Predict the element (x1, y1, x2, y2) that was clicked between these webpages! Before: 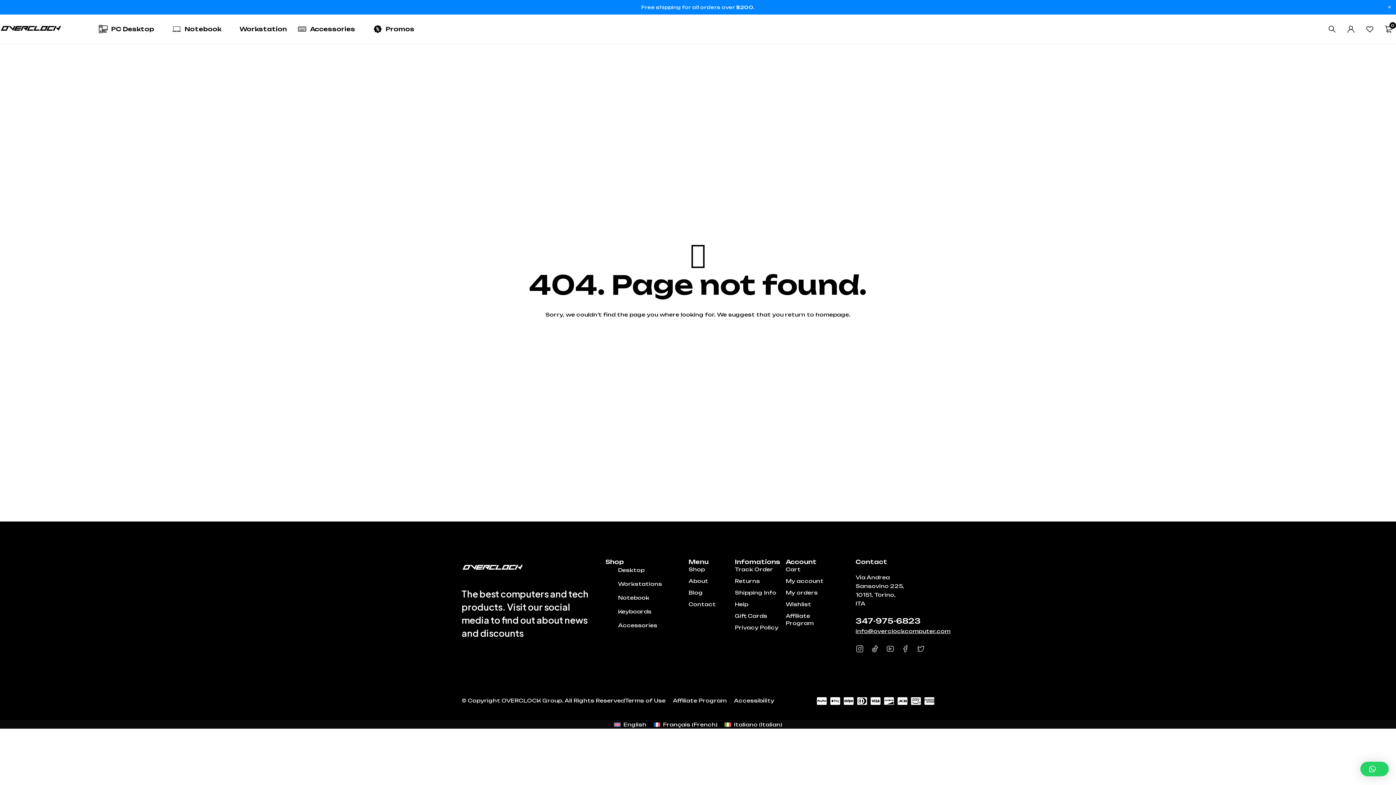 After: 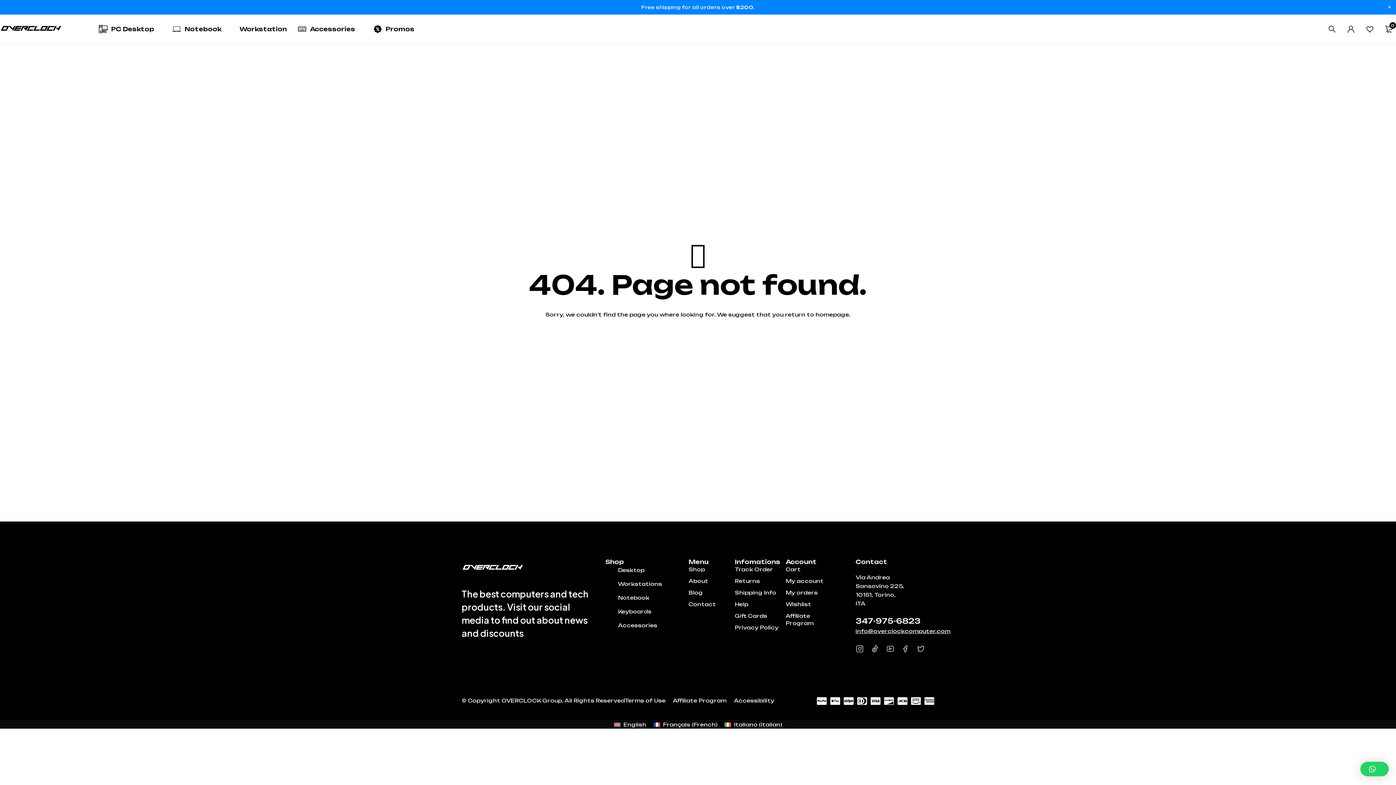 Action: bbox: (625, 696, 665, 705) label: Terms of Use